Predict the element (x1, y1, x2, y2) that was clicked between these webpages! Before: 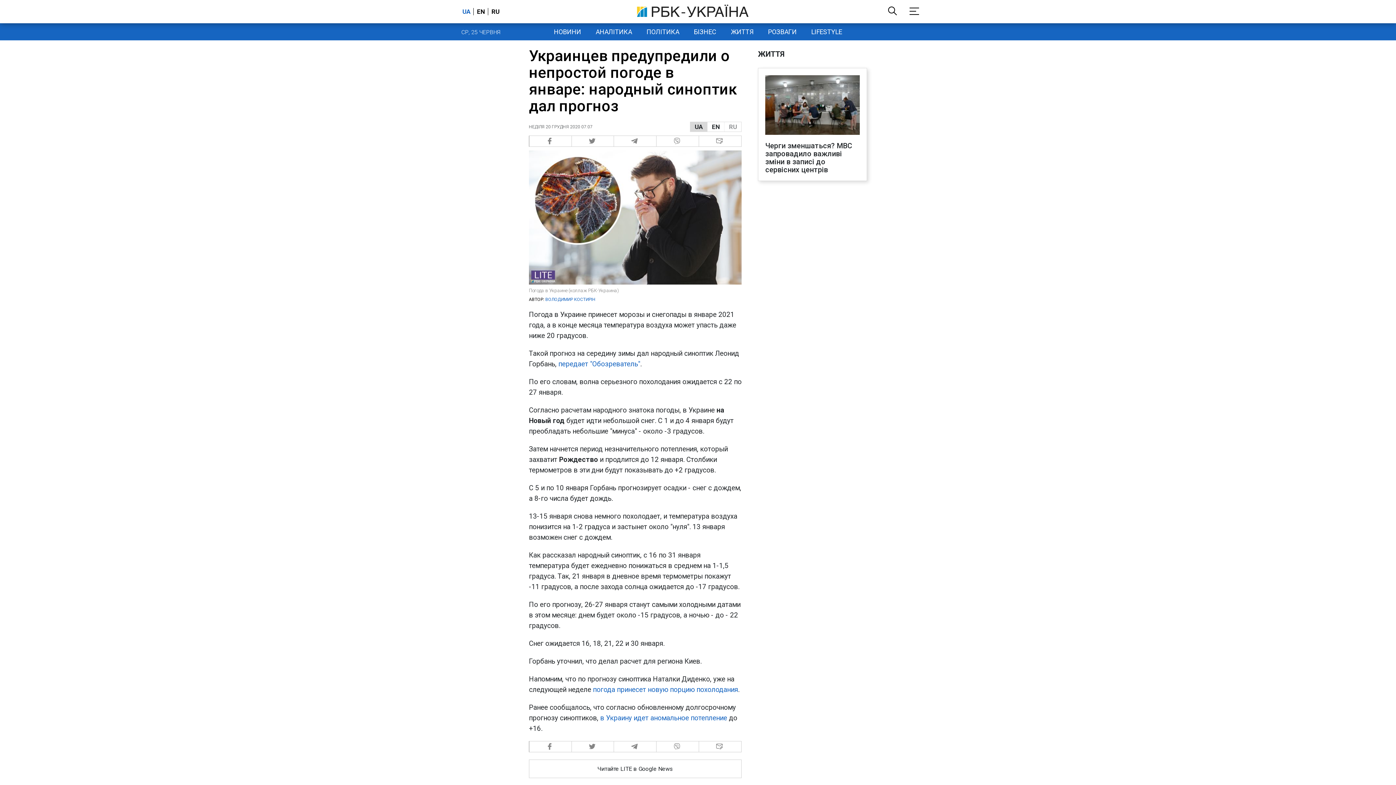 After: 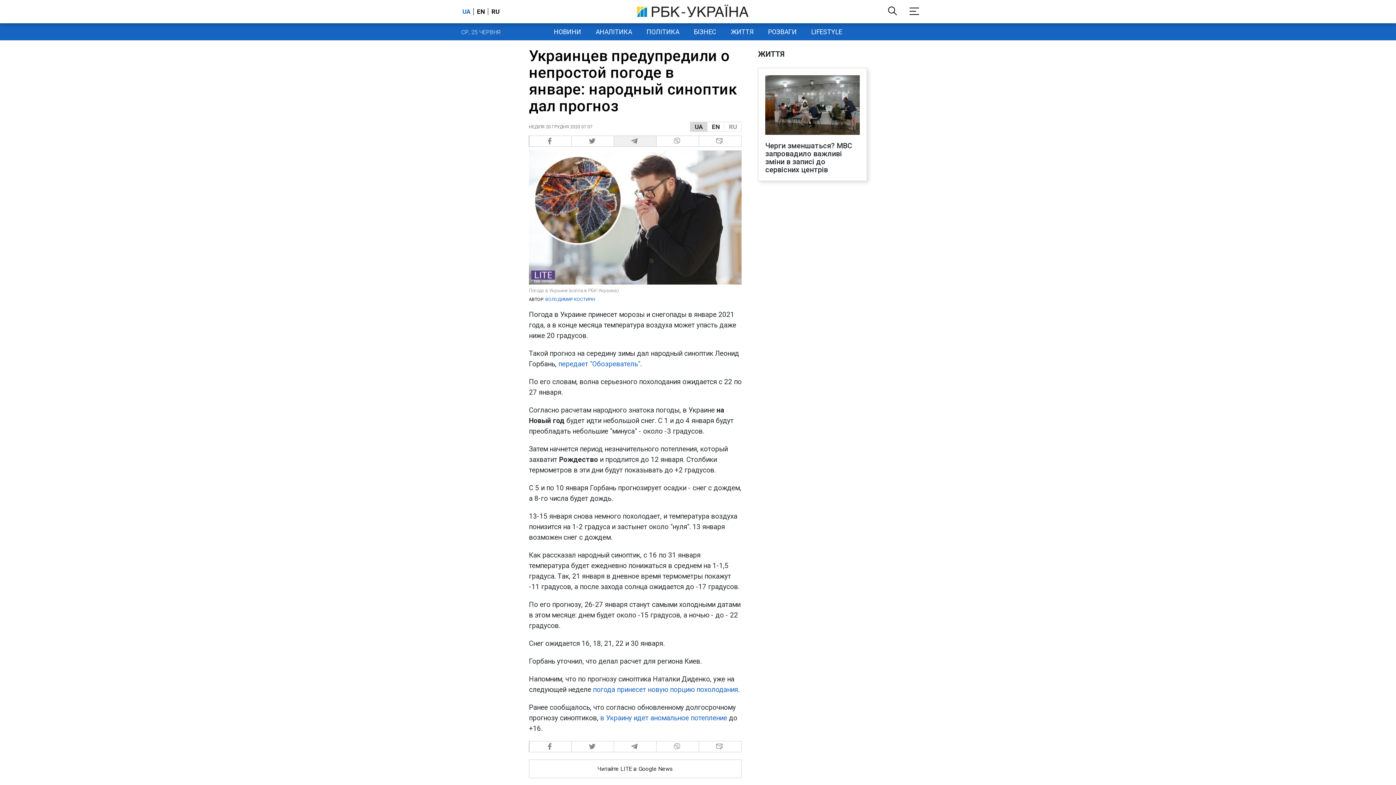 Action: label:   bbox: (614, 135, 656, 146)